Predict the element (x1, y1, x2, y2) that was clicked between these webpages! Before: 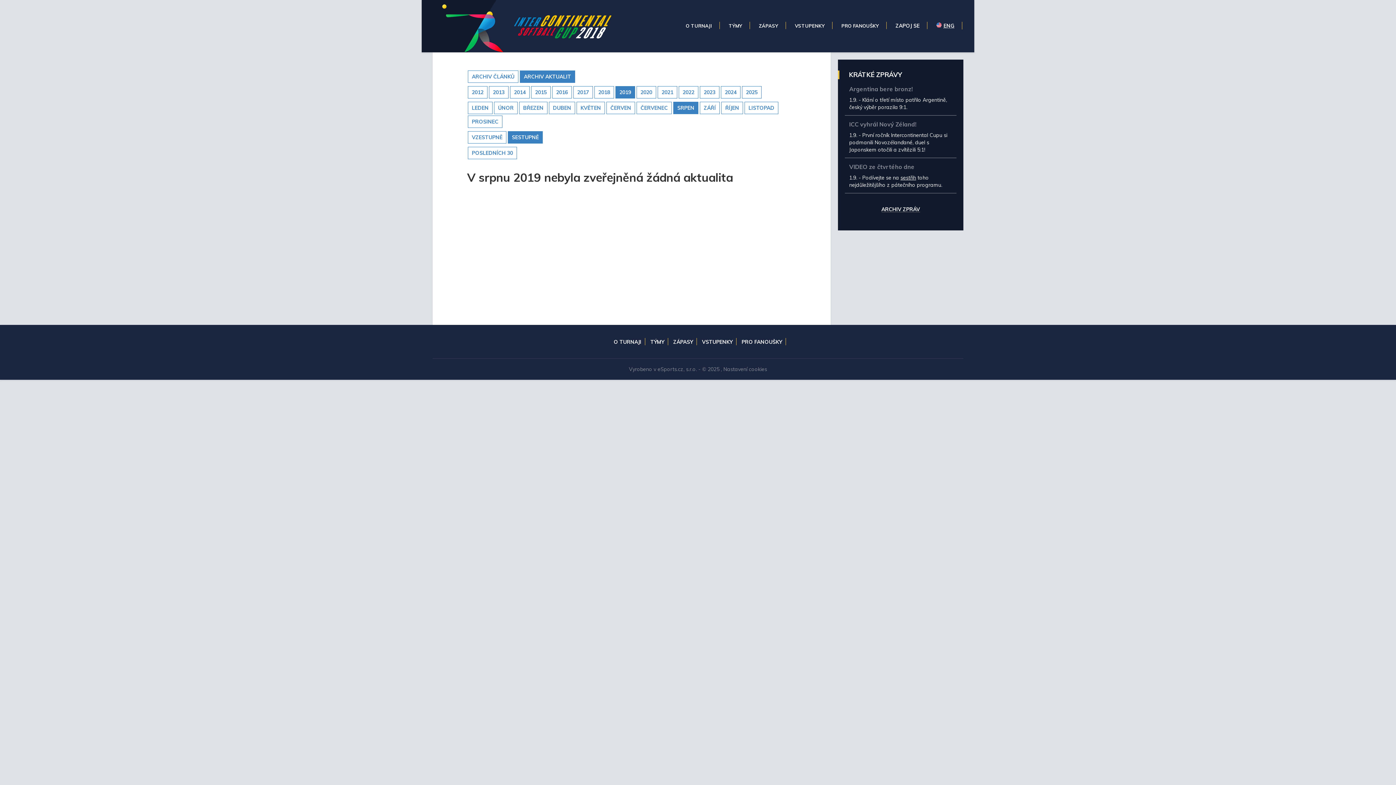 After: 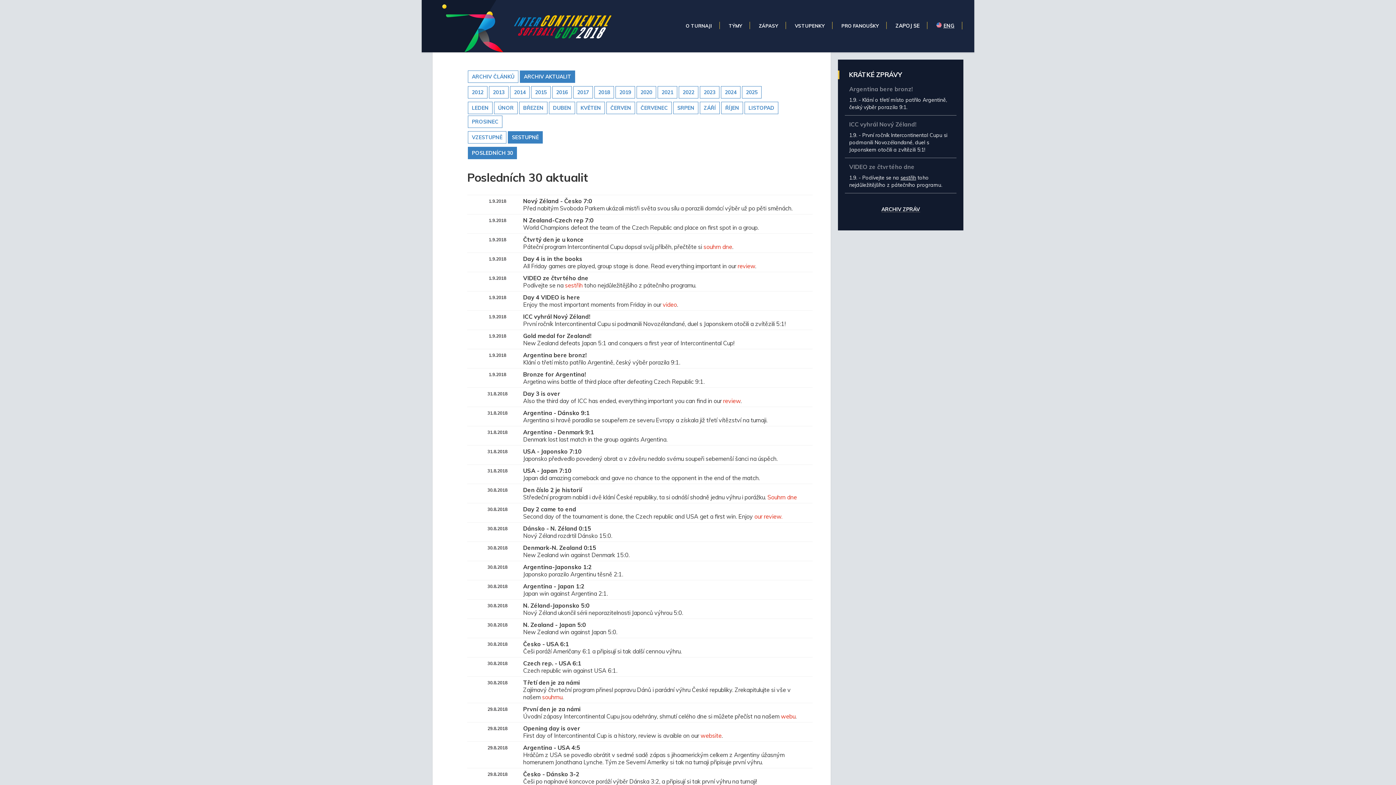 Action: bbox: (468, 146, 517, 159) label: POSLEDNÍCH 30